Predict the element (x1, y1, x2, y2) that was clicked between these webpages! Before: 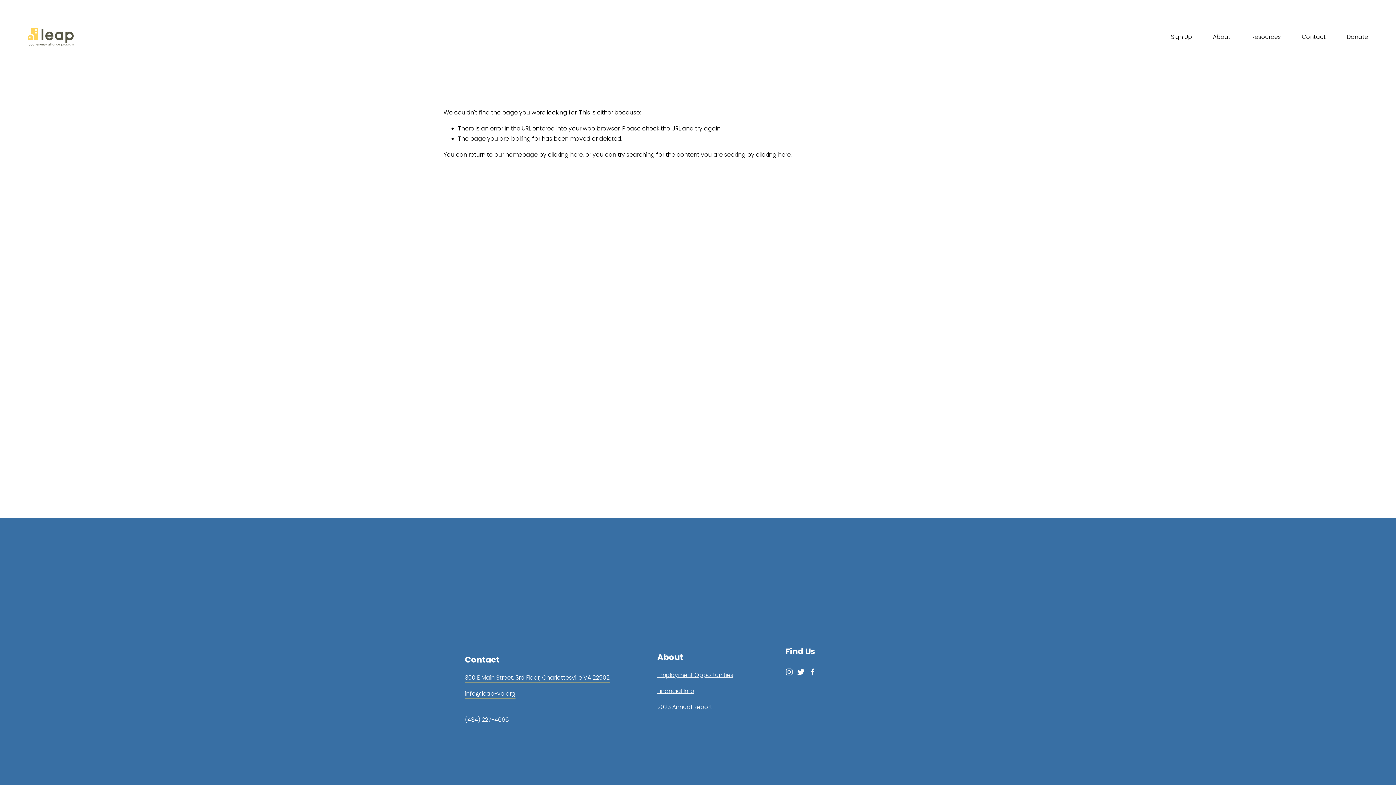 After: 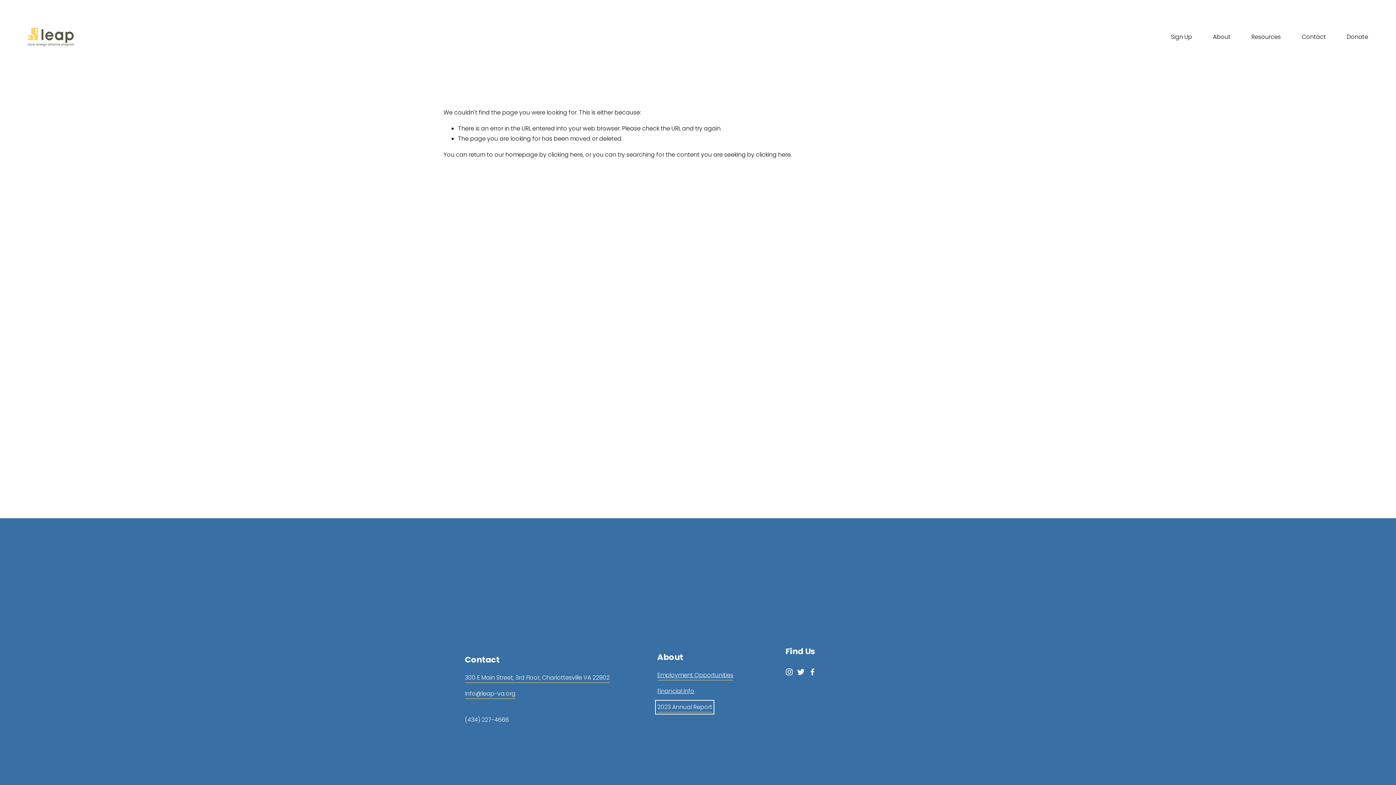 Action: label: 2023 Annual Report bbox: (657, 702, 712, 712)